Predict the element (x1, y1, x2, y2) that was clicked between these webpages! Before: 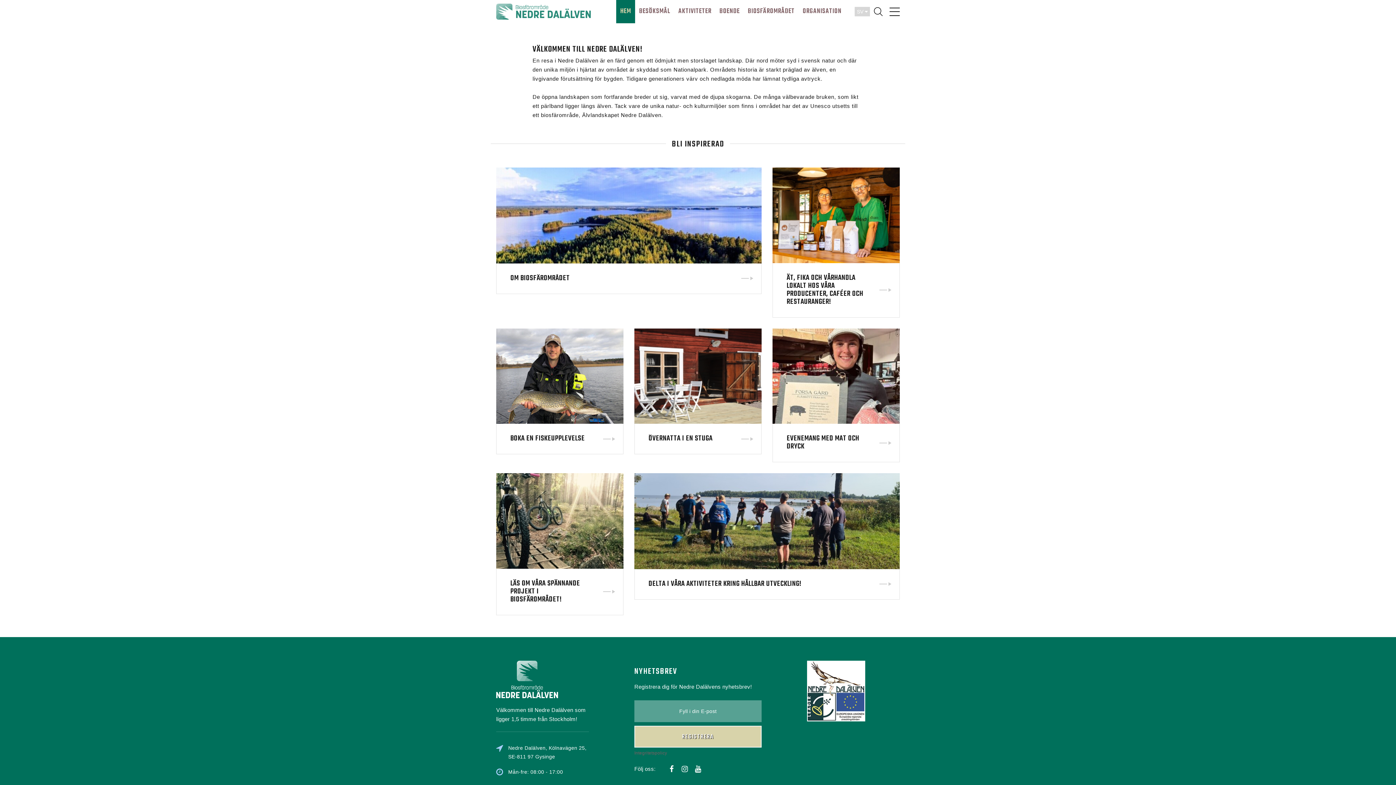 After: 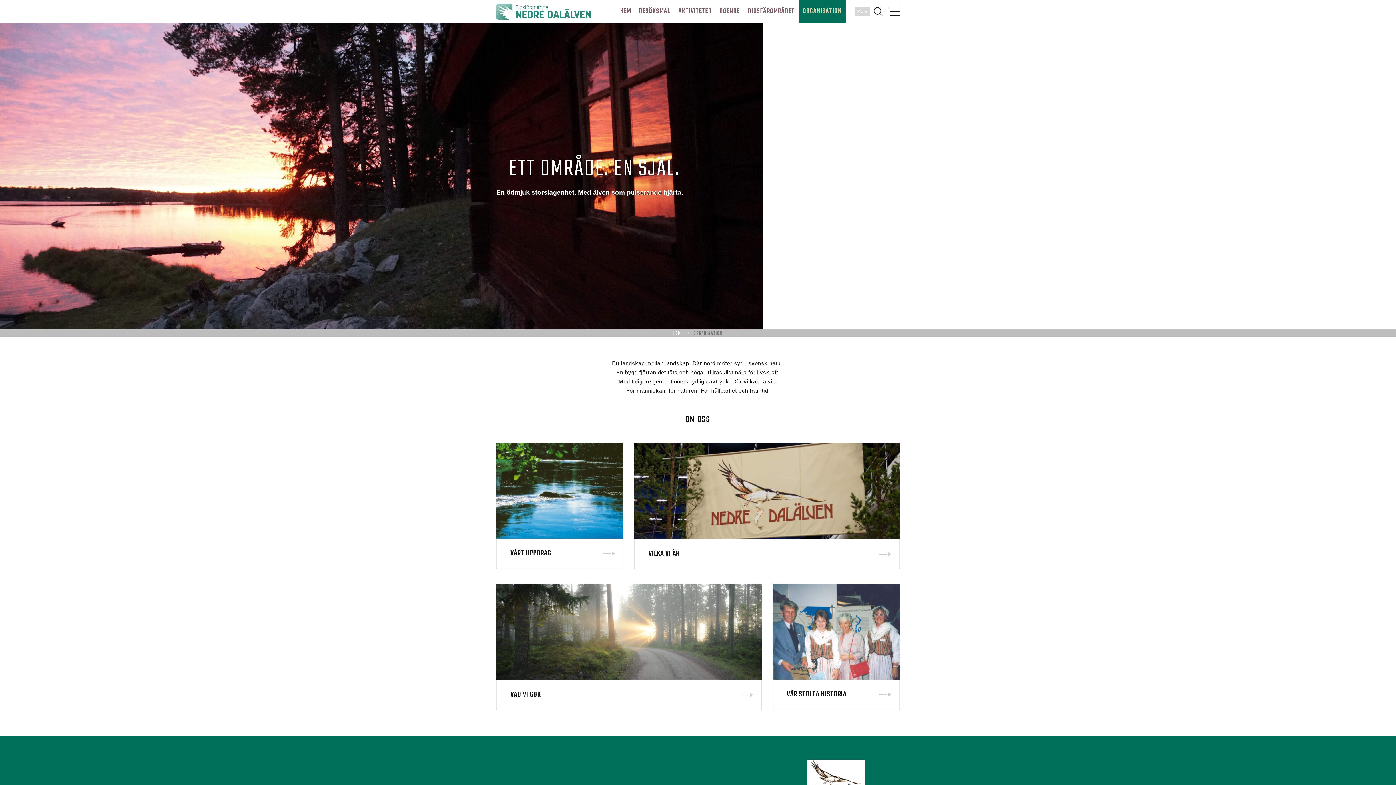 Action: bbox: (798, 0, 845, 23) label: ORGANISATION